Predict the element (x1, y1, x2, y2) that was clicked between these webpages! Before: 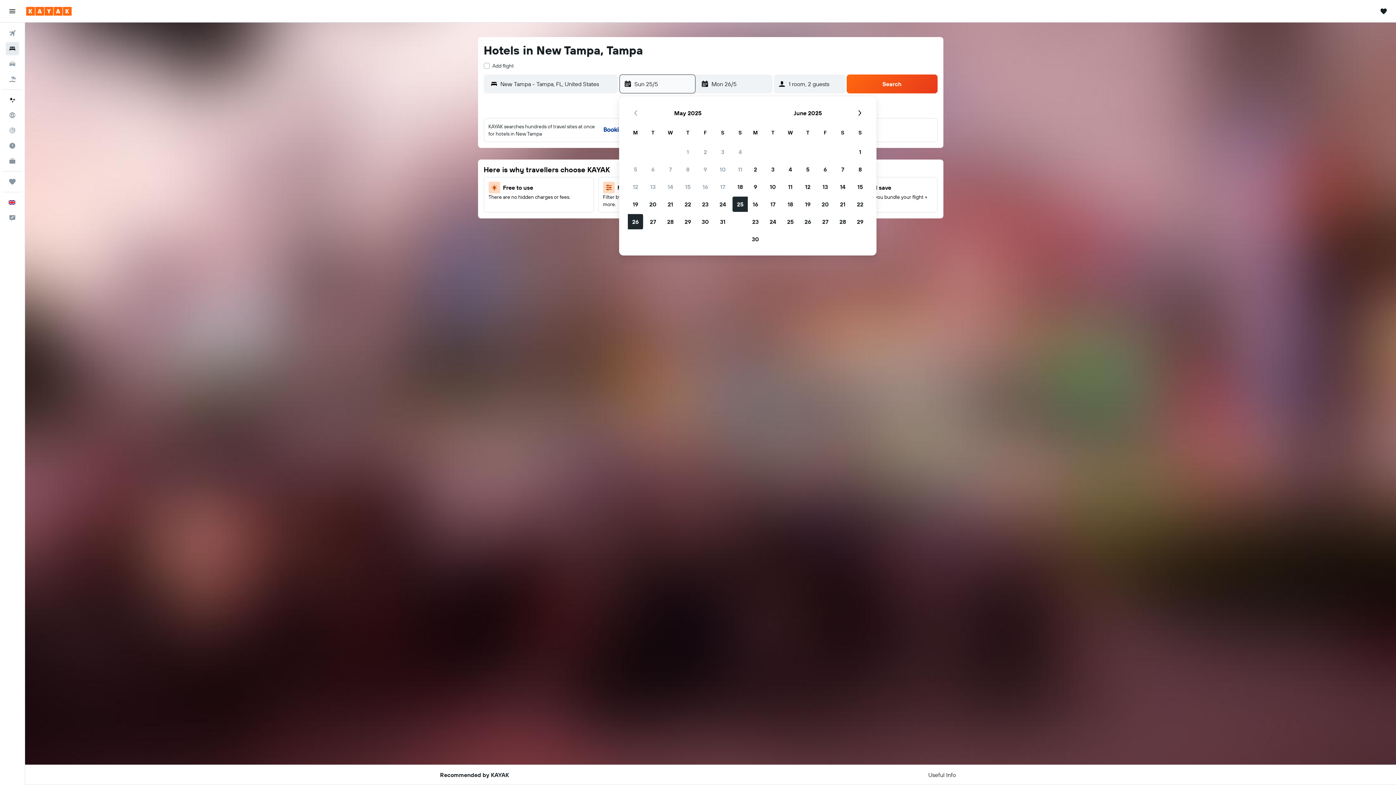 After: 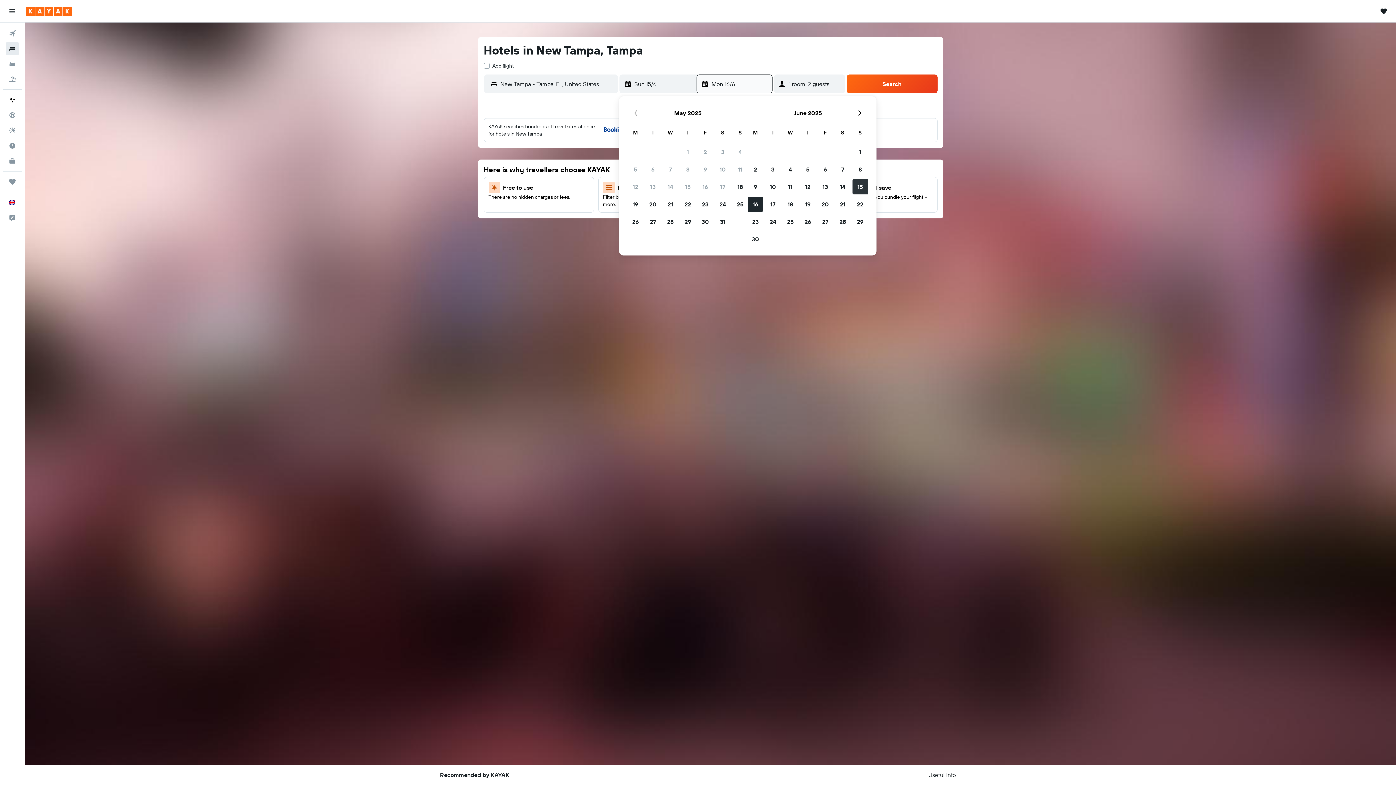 Action: label: 15 June, 2025 bbox: (851, 178, 869, 195)